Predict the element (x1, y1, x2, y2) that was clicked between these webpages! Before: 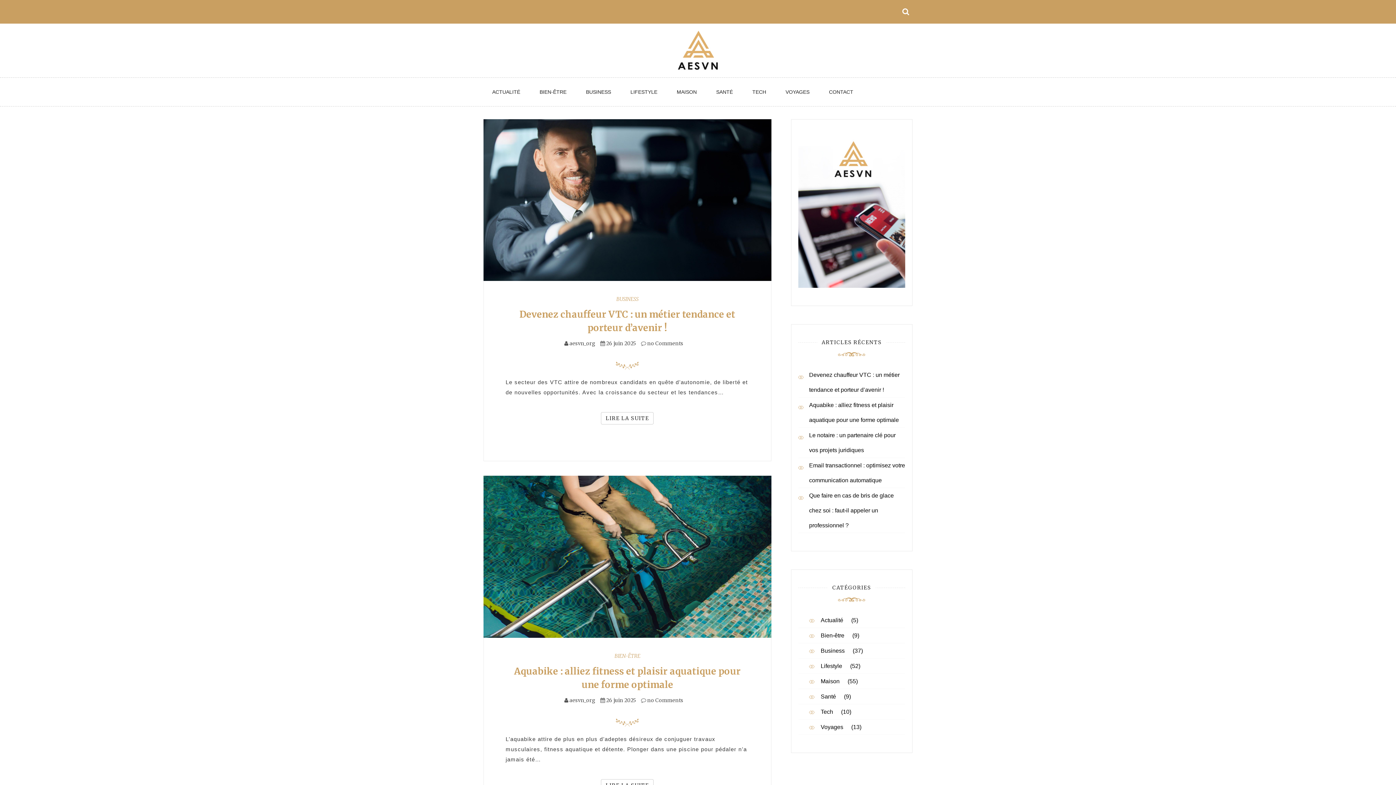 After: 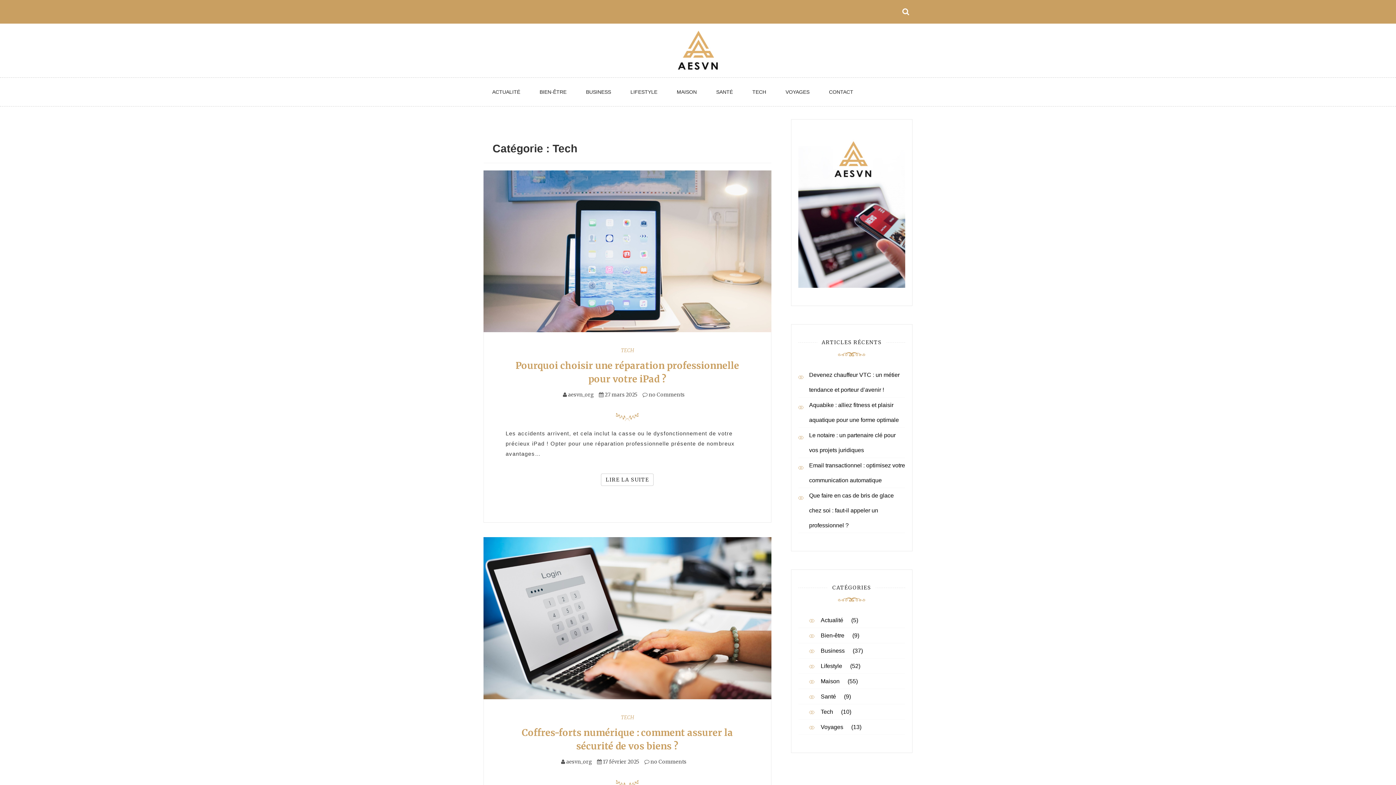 Action: bbox: (820, 708, 839, 715) label: Tech